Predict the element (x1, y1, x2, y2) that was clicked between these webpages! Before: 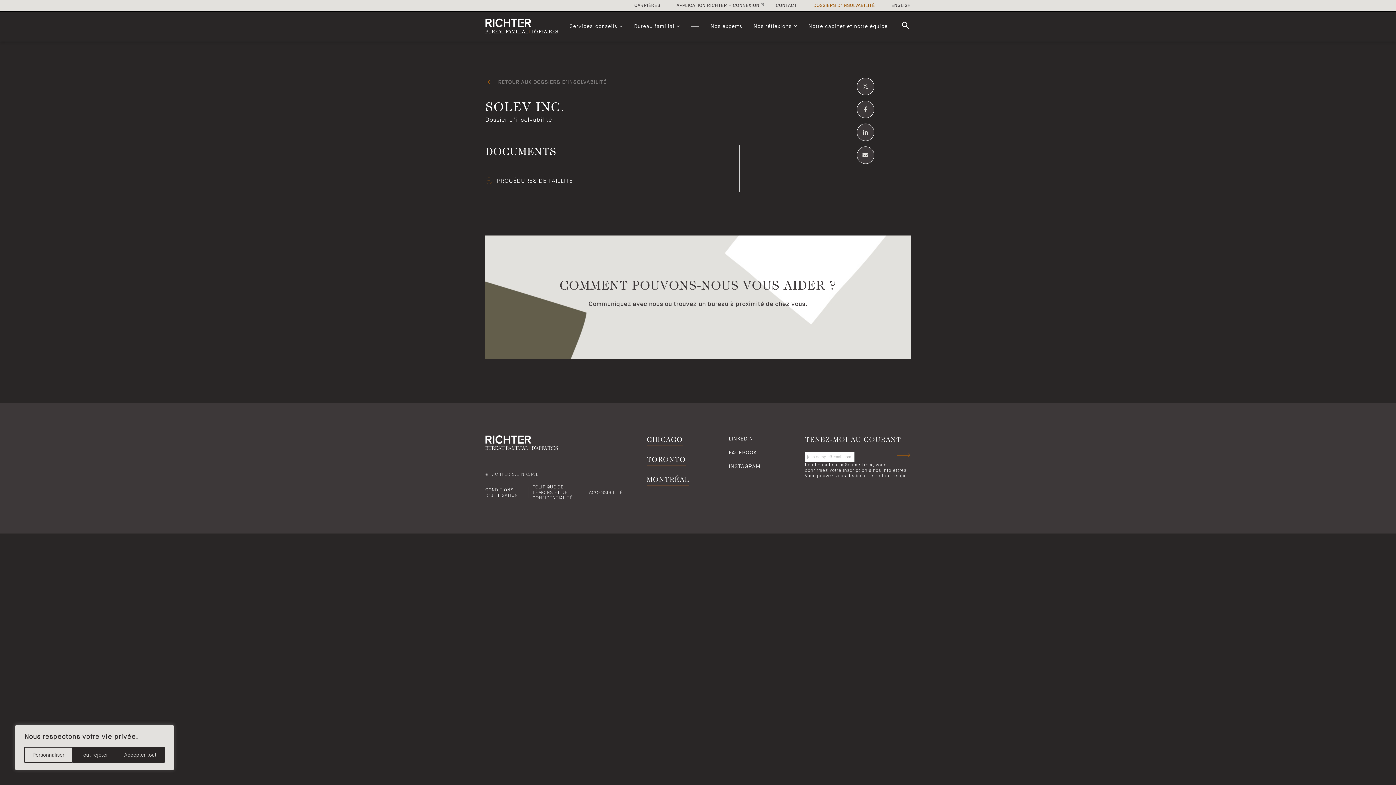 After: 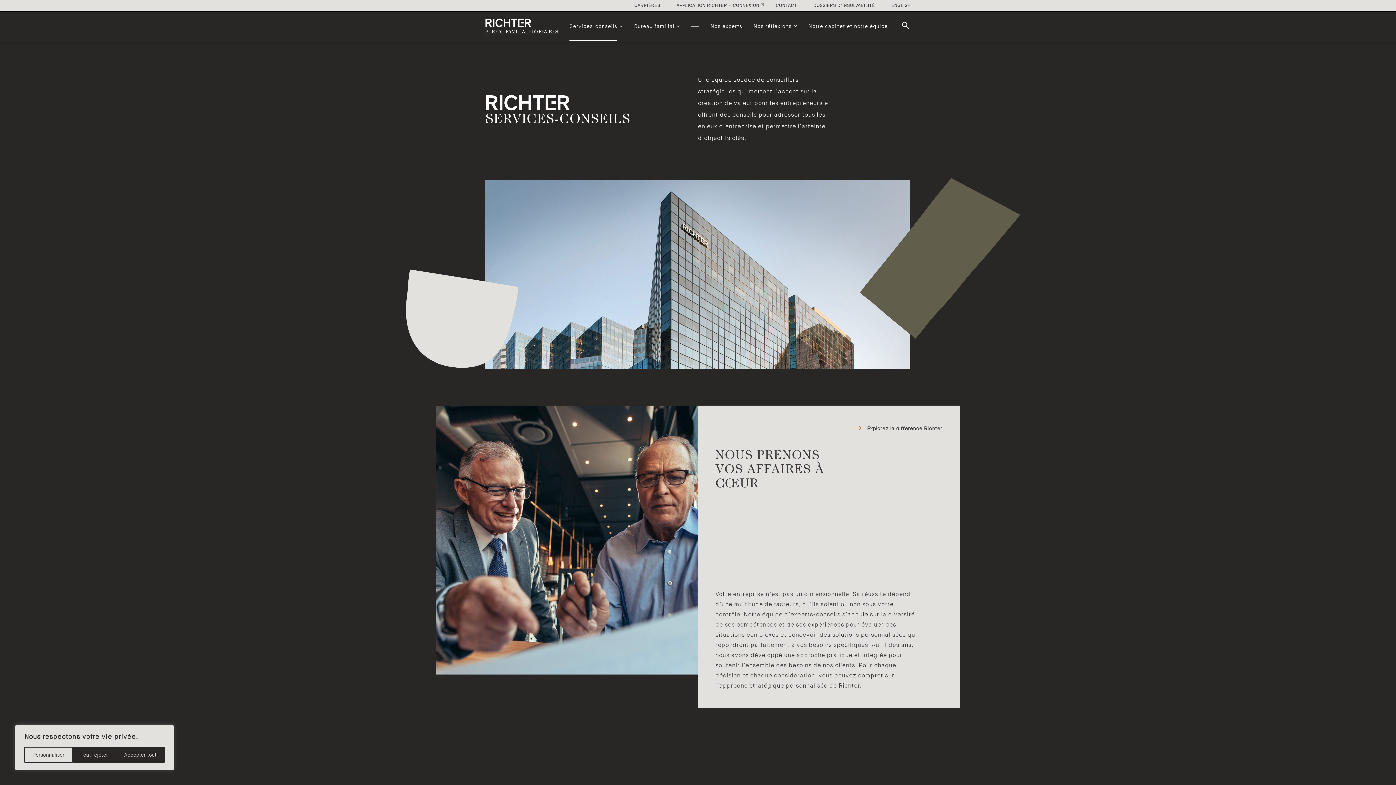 Action: bbox: (569, 22, 617, 29) label: Services-conseils